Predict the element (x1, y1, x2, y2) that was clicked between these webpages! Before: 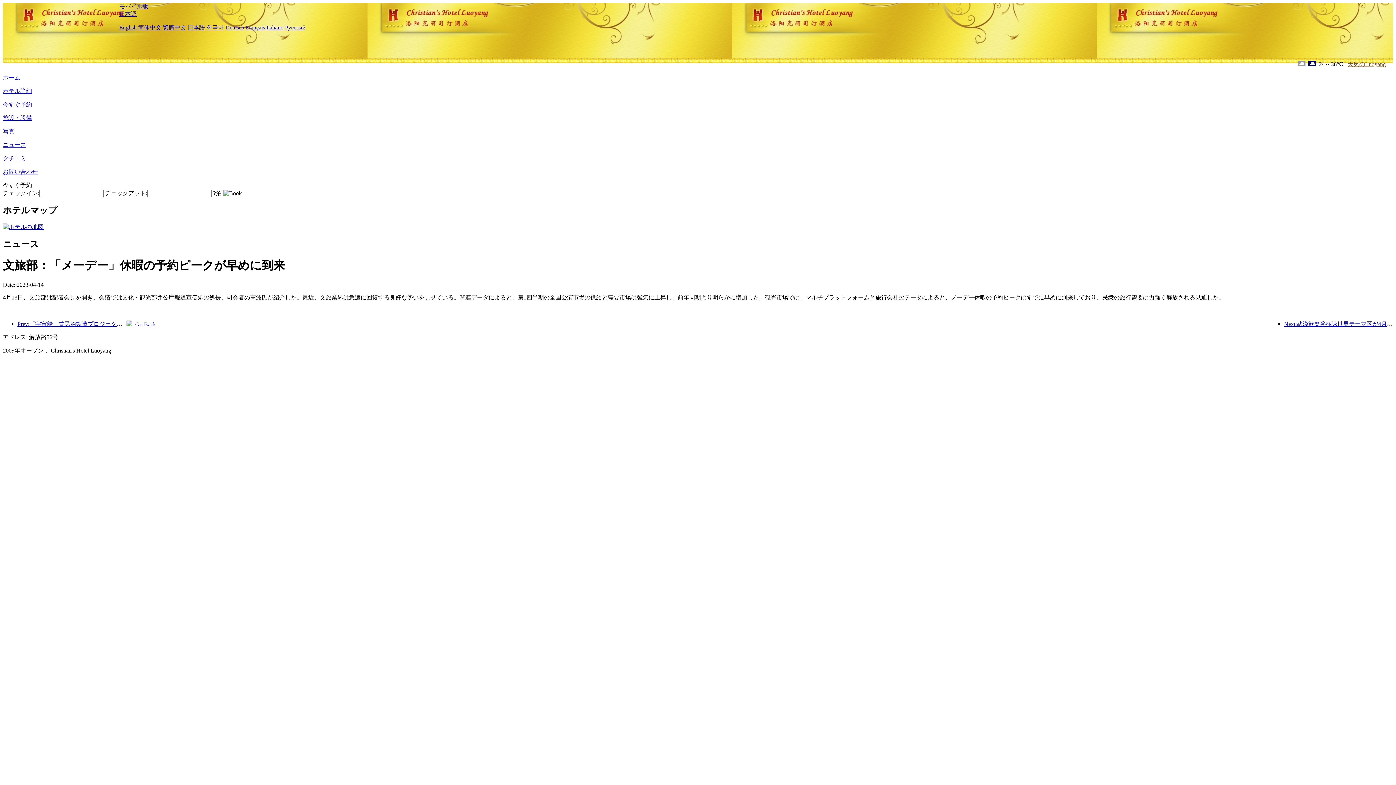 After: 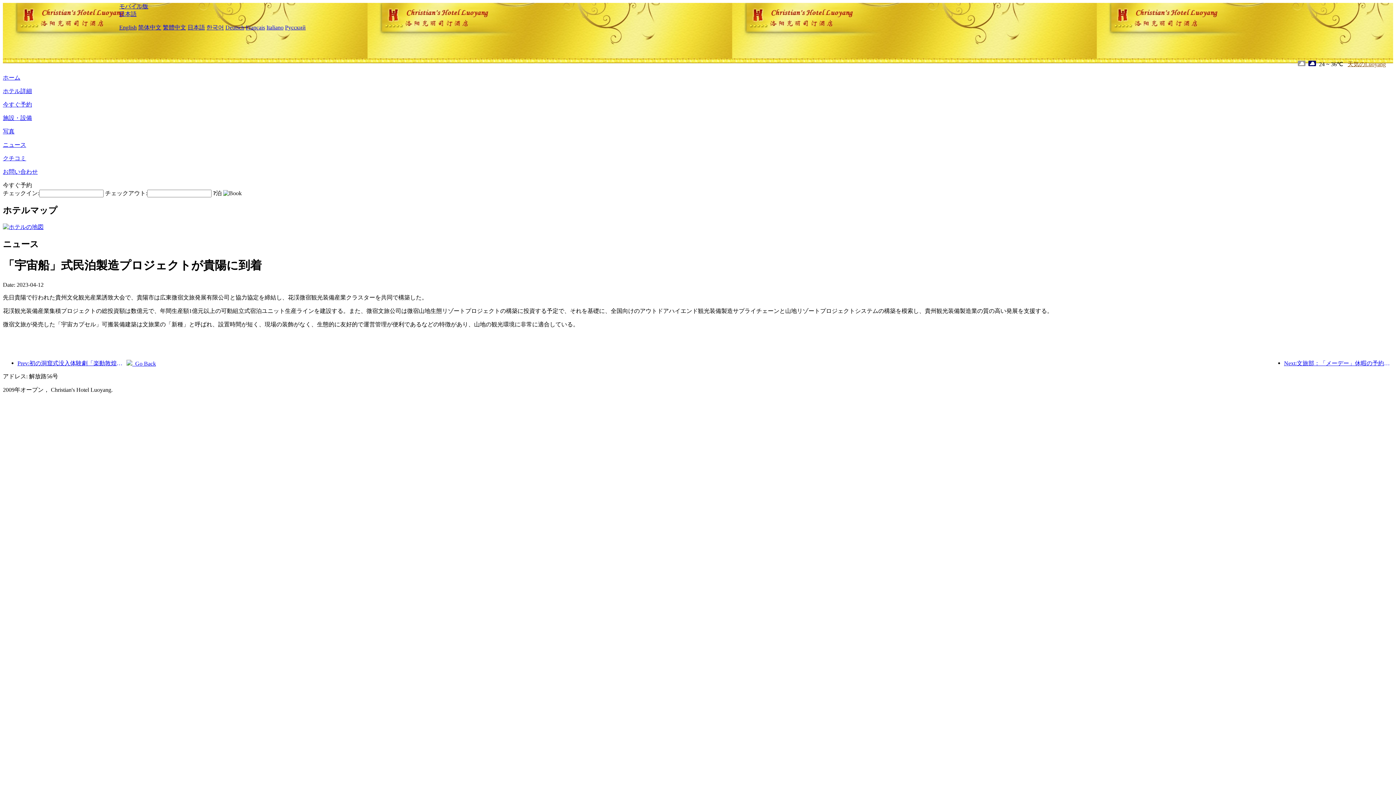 Action: label: Prev:「宇宙船」式民泊製造プロジェクトが貴陽に到着 bbox: (17, 320, 126, 328)